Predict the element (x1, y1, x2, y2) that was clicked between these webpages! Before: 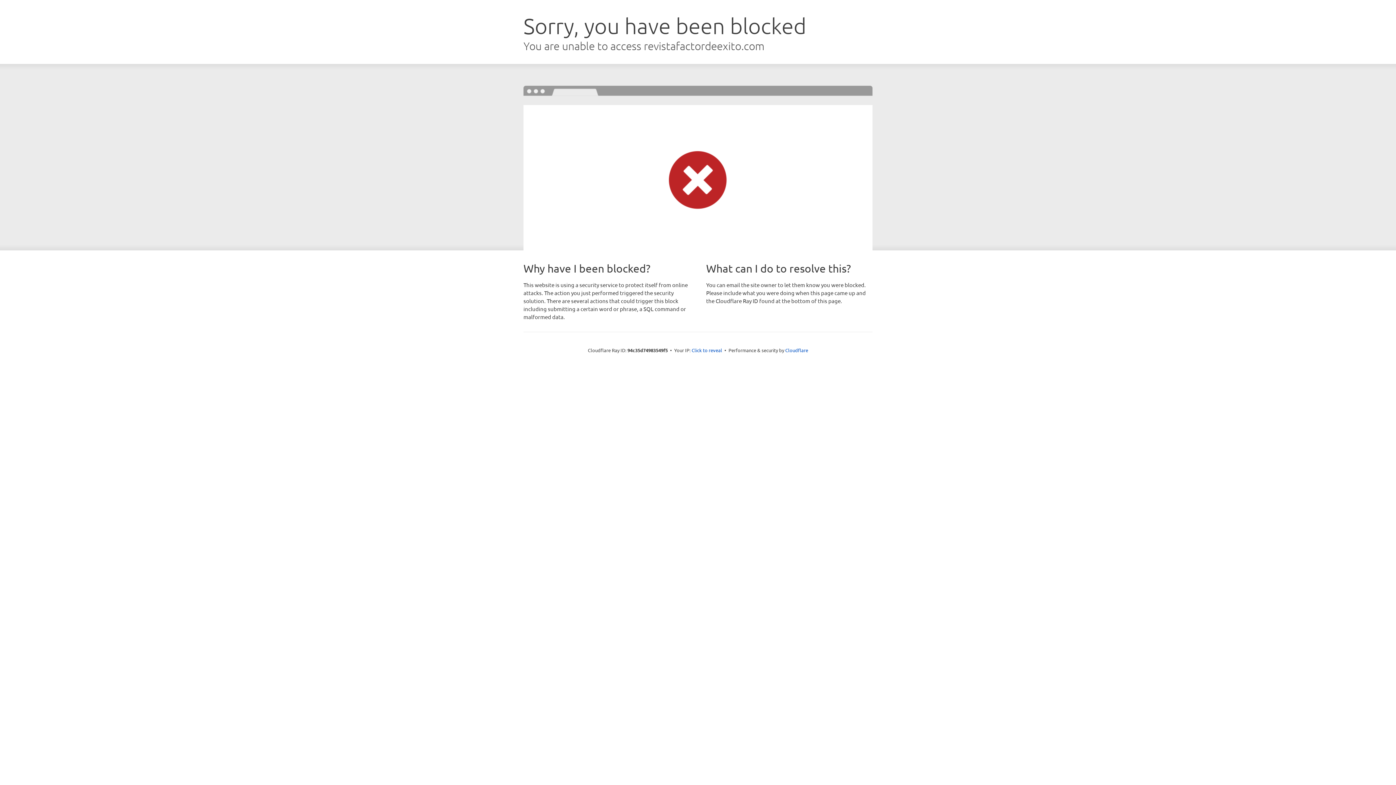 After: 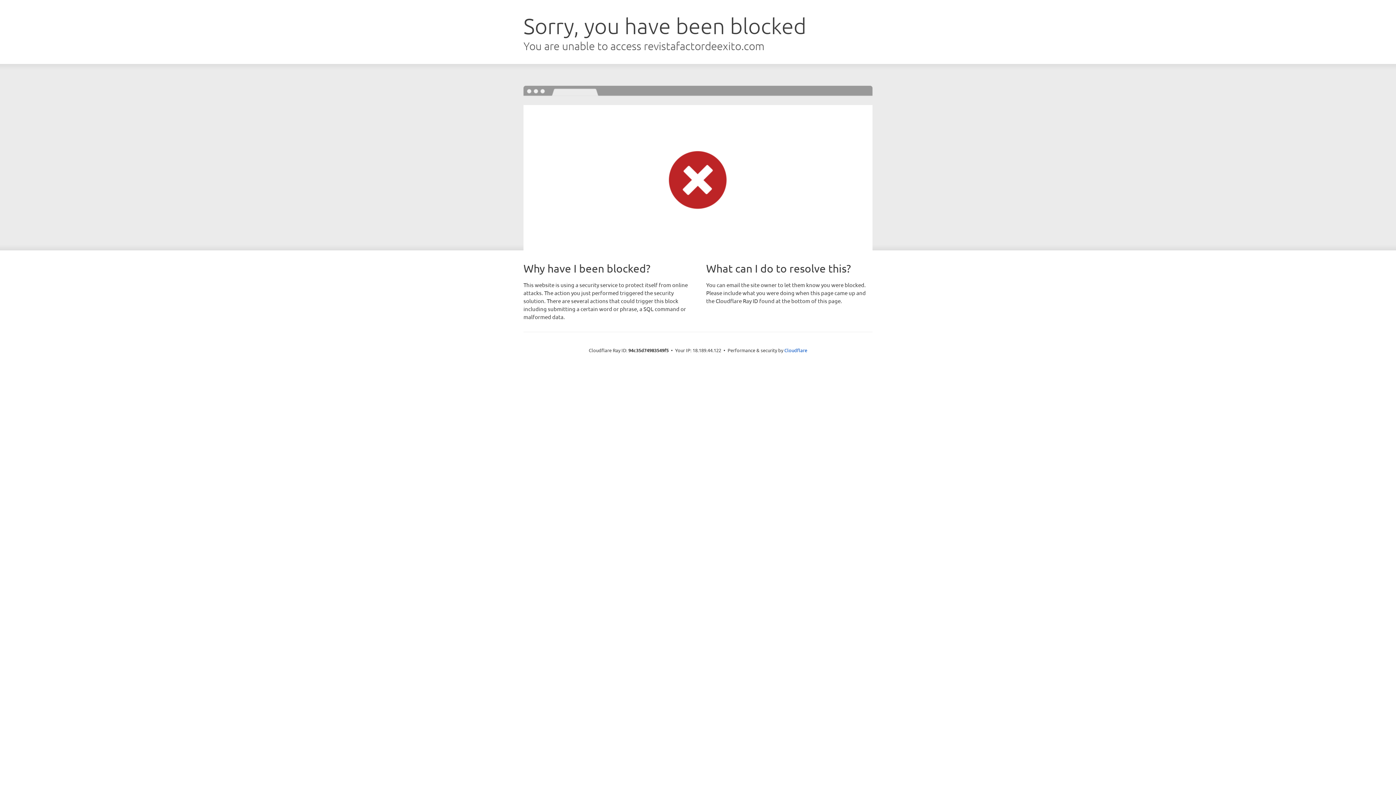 Action: label: Click to reveal bbox: (691, 346, 722, 353)